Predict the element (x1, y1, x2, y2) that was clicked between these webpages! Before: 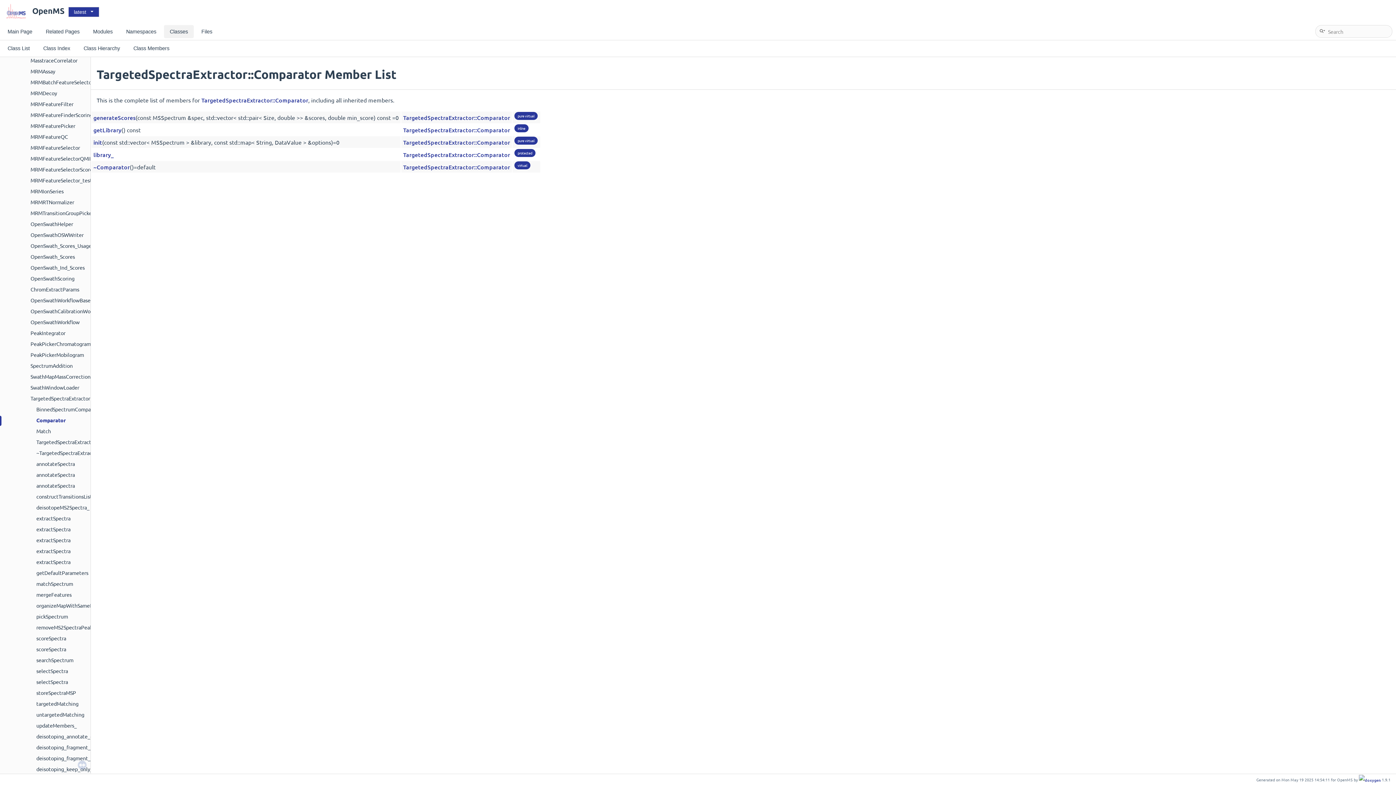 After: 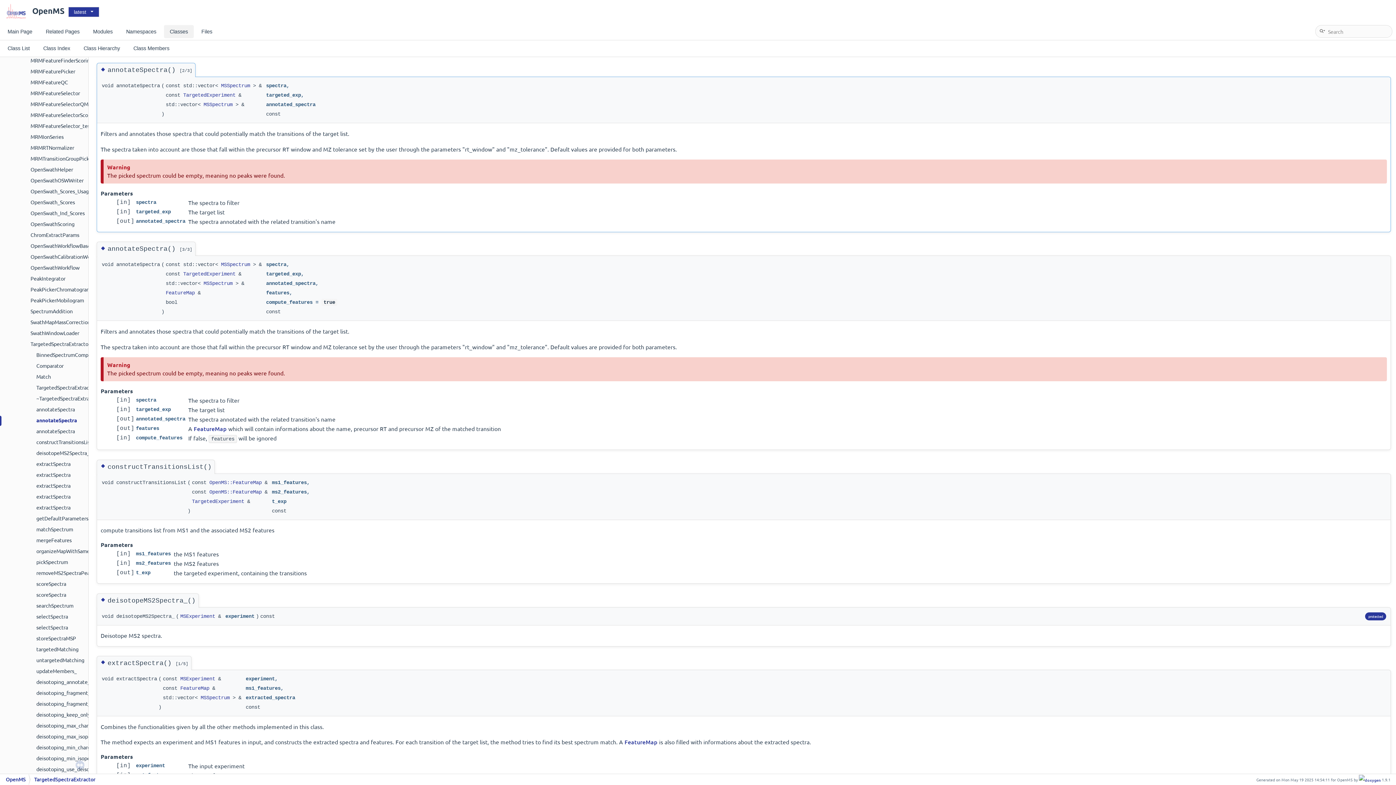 Action: bbox: (35, 470, 75, 478) label: annotateSpectra